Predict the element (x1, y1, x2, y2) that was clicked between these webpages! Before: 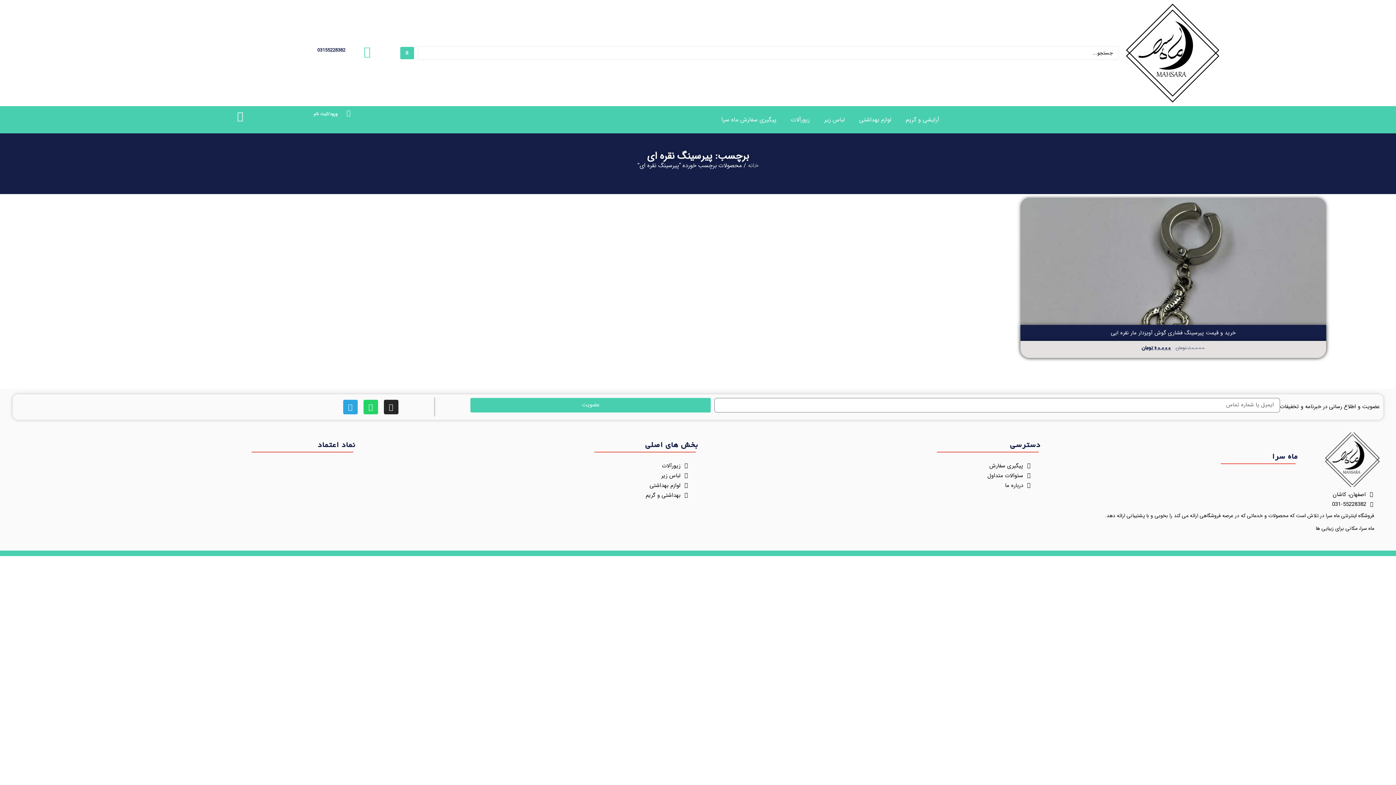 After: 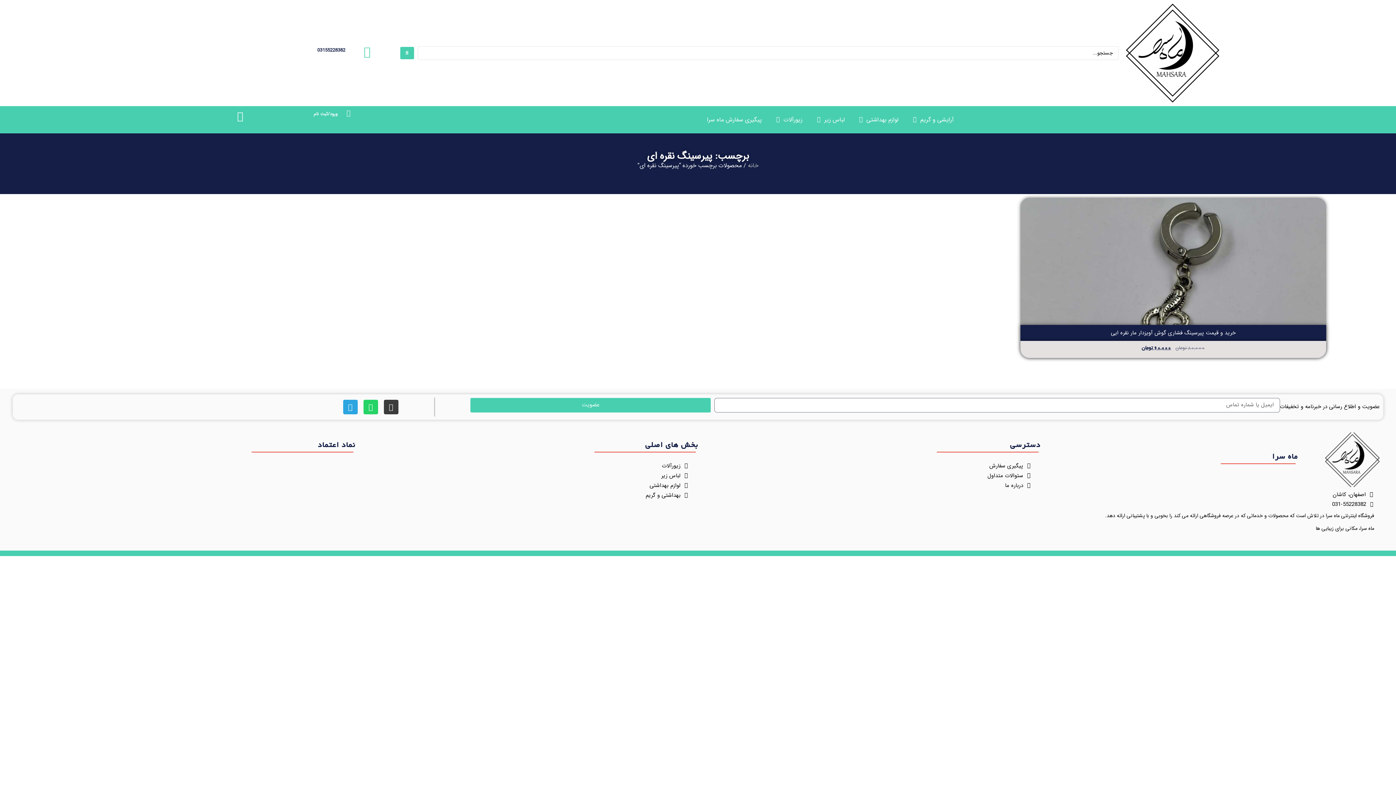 Action: label: Instagram bbox: (383, 399, 398, 414)